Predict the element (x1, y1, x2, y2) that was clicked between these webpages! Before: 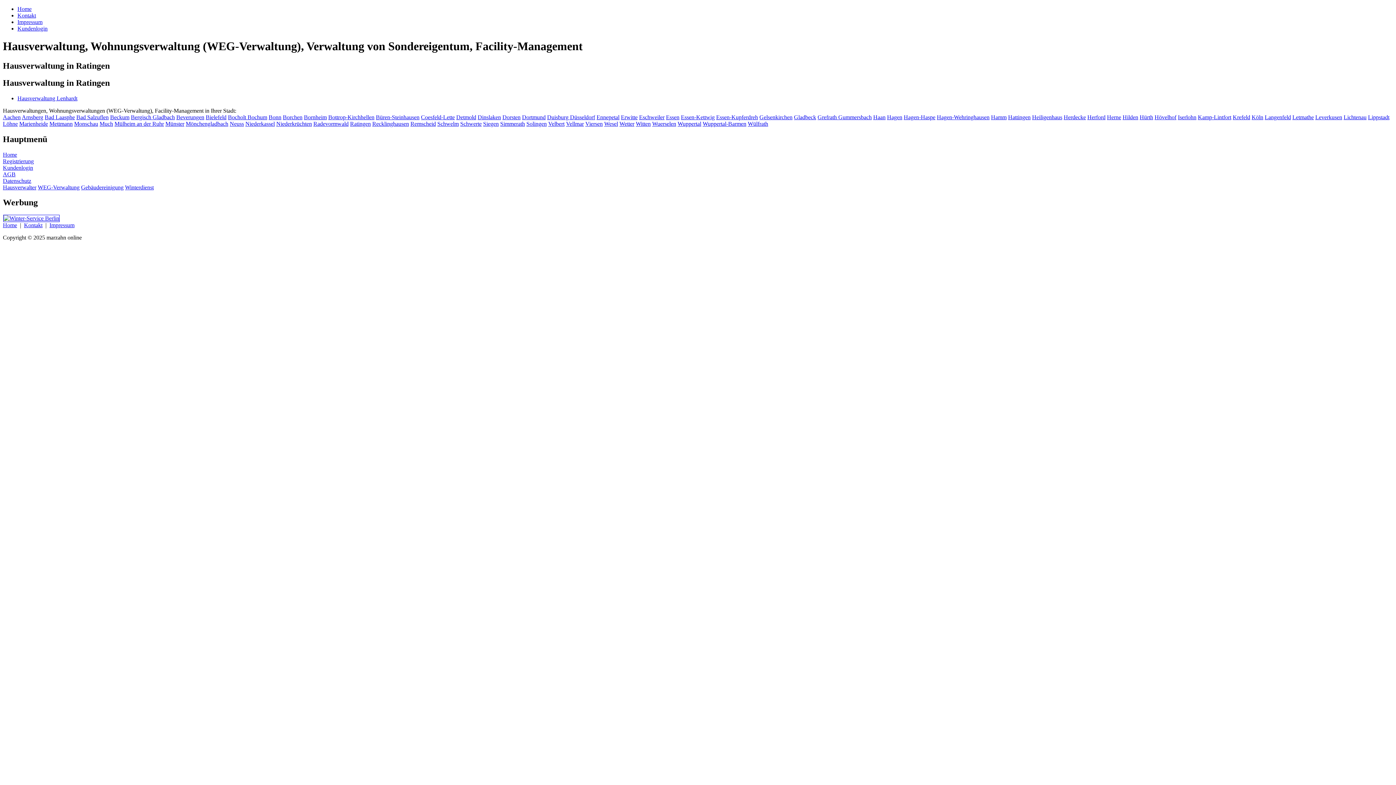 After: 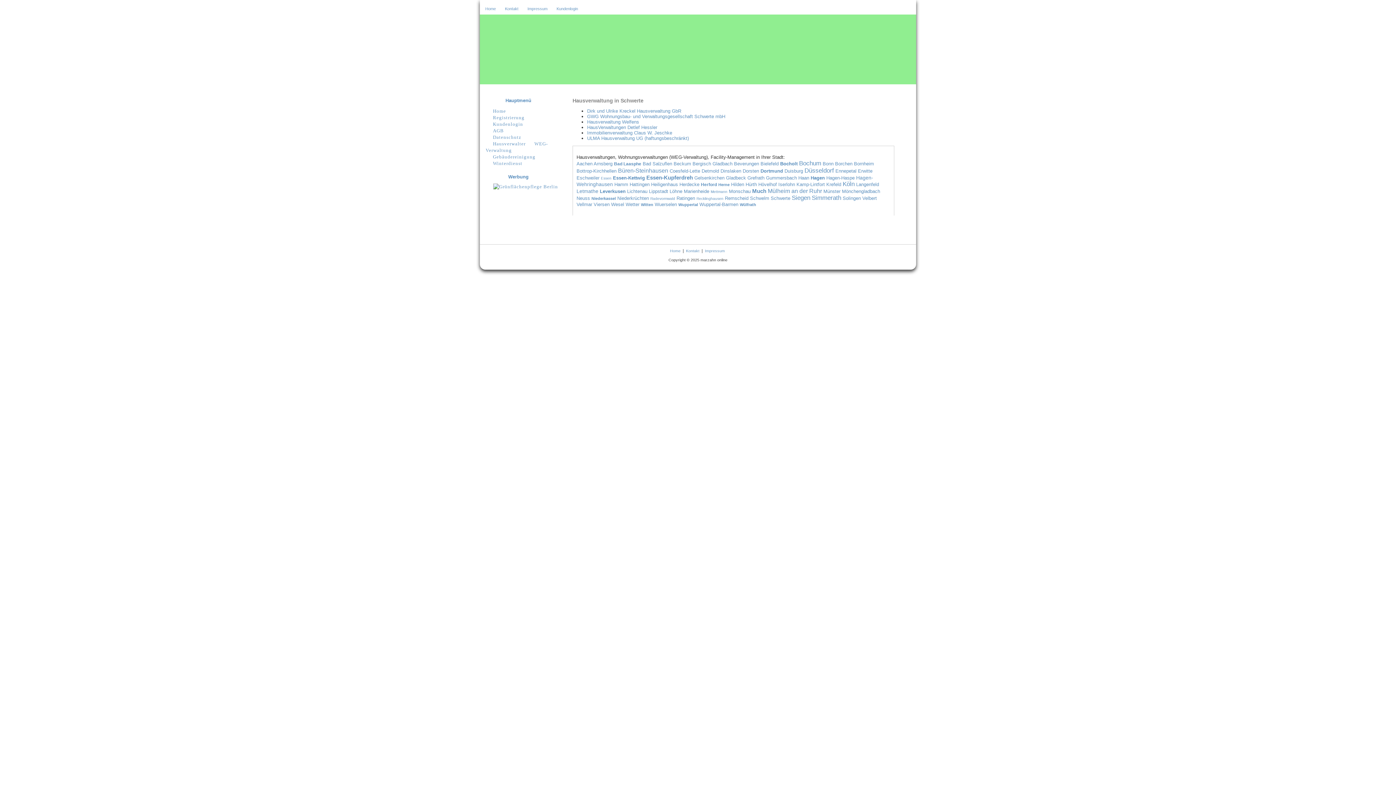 Action: label: Schwerte bbox: (460, 120, 481, 126)